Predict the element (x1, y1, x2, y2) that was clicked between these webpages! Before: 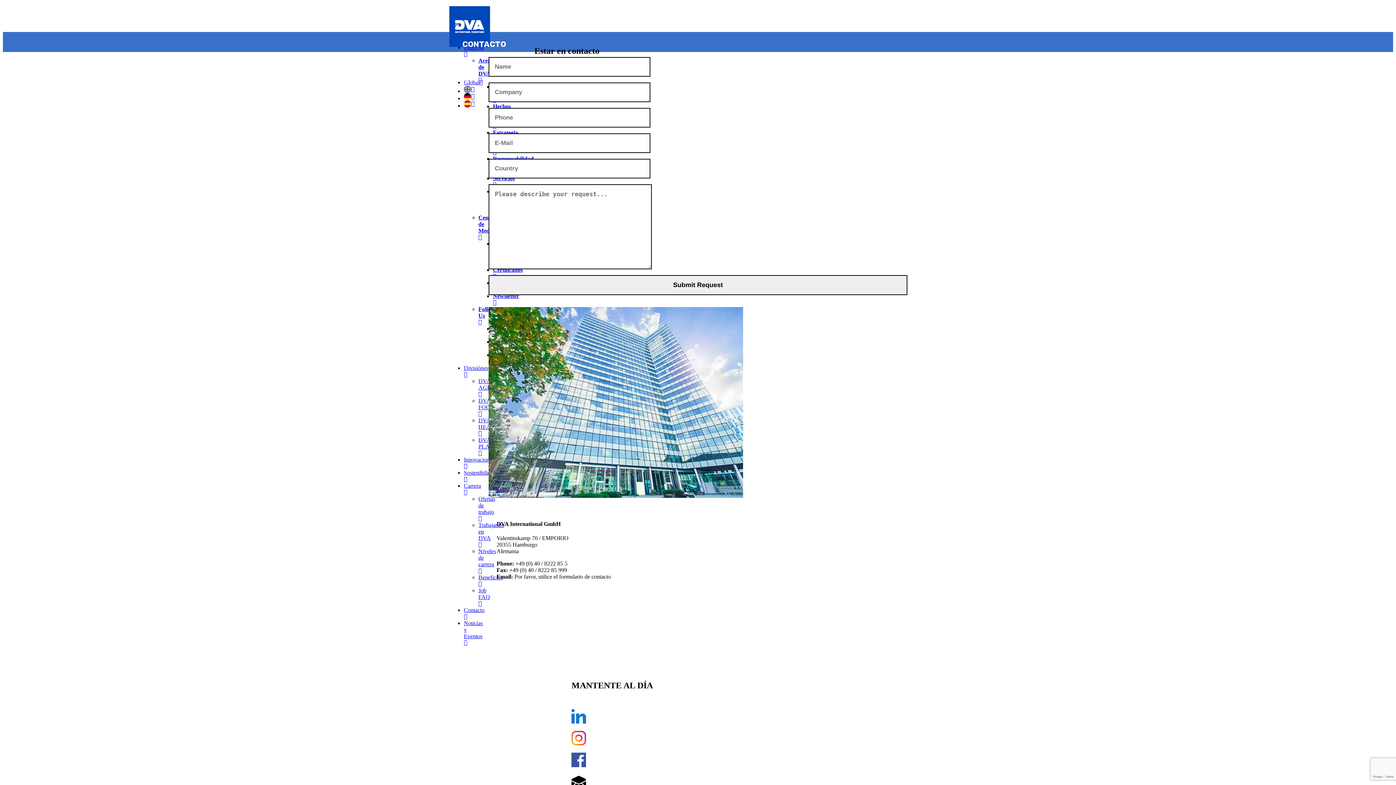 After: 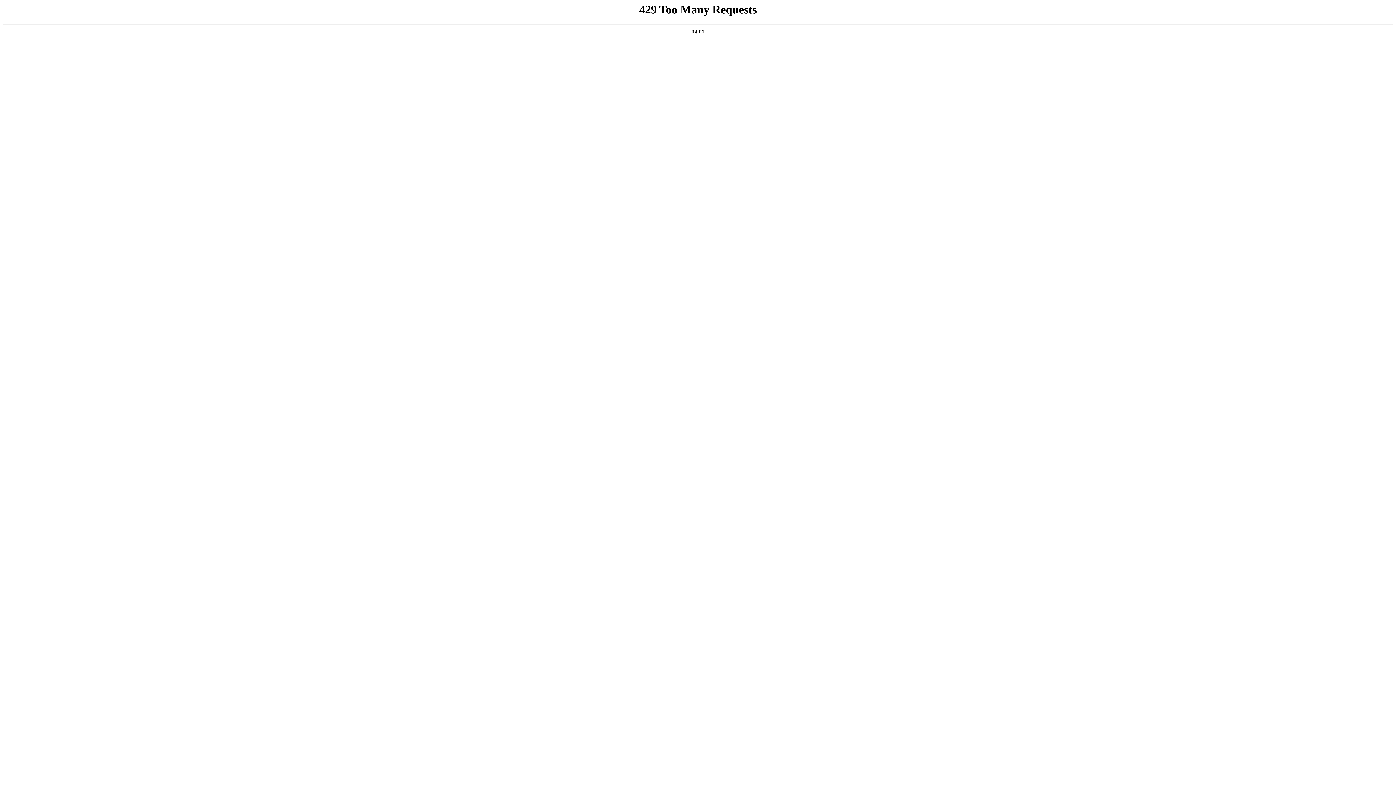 Action: bbox: (464, 620, 482, 646) label: Noticias y Eventos